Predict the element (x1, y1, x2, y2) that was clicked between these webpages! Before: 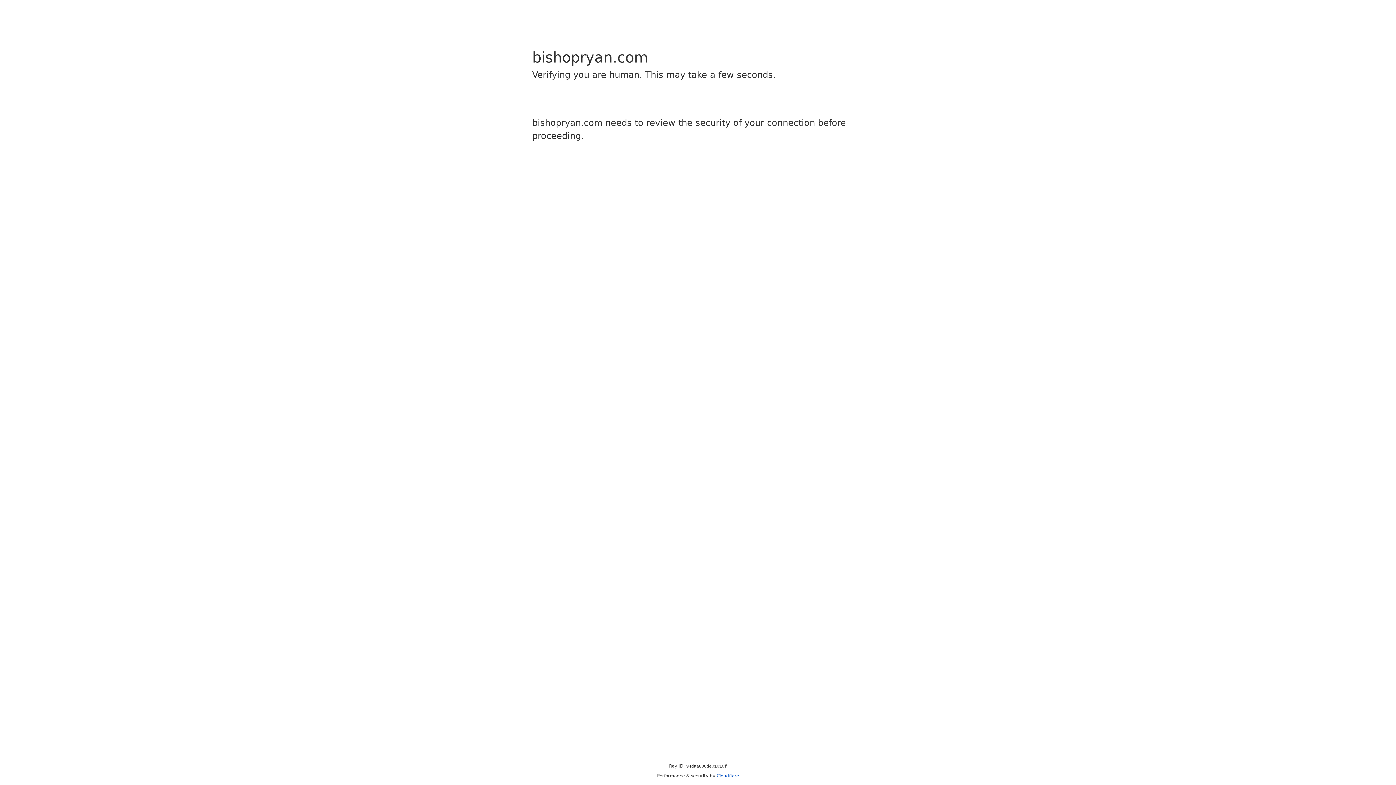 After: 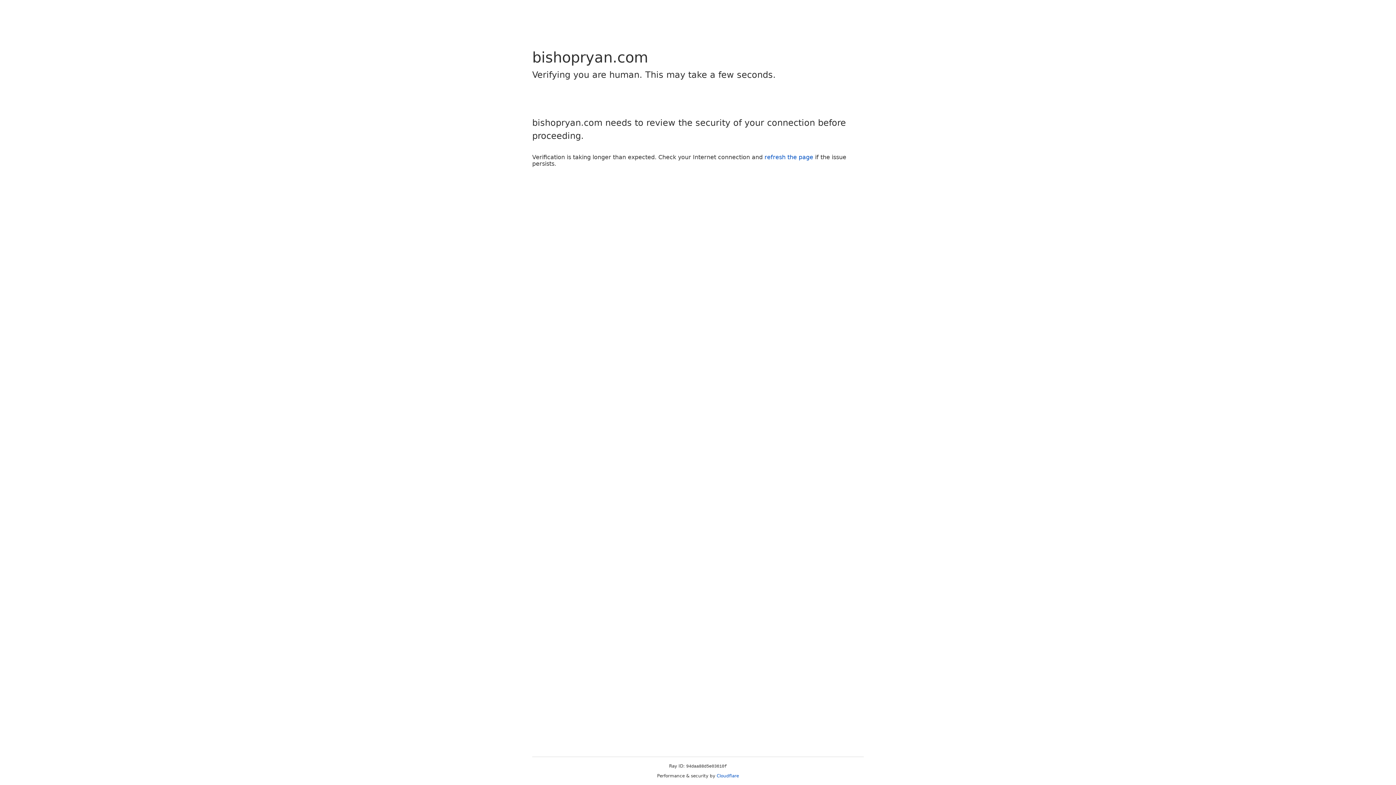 Action: bbox: (716, 773, 739, 778) label: Cloudflare